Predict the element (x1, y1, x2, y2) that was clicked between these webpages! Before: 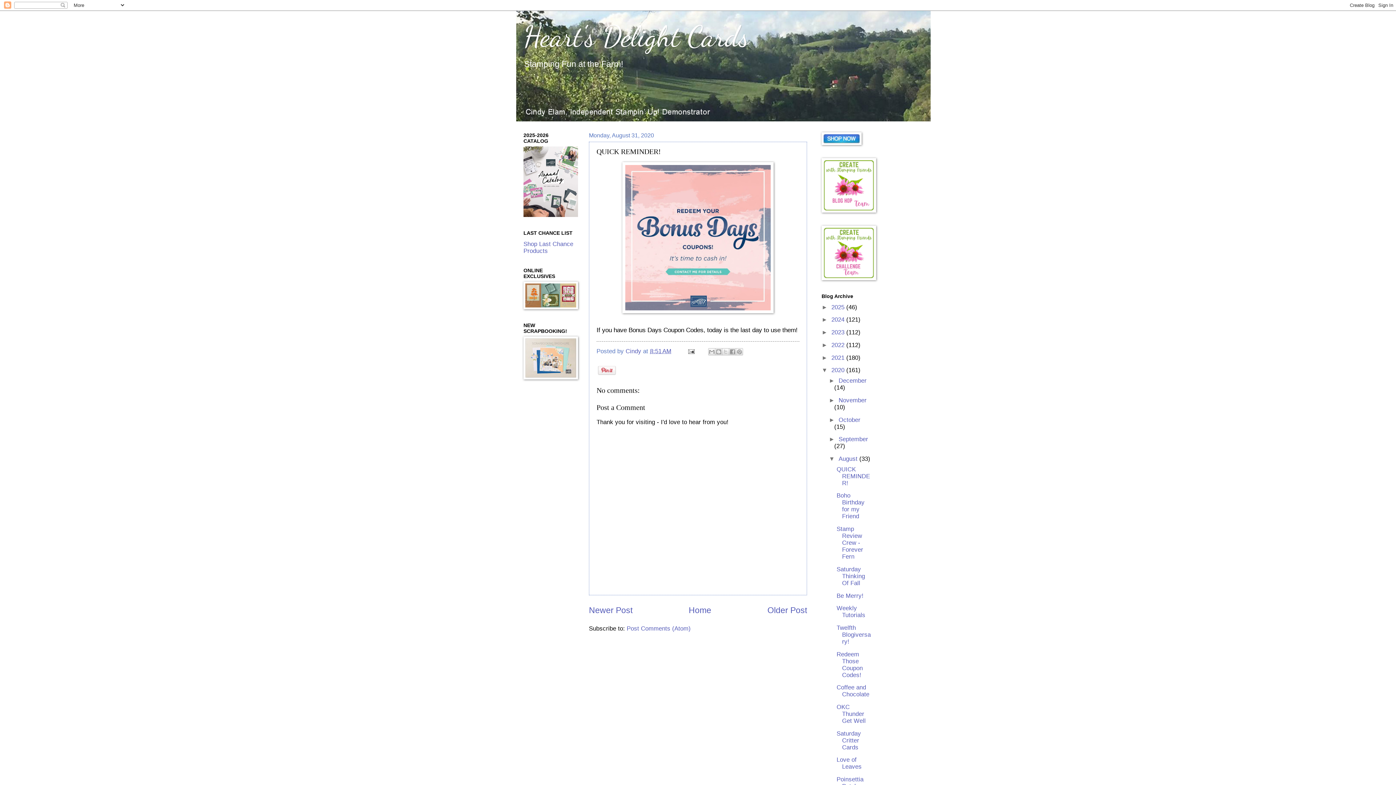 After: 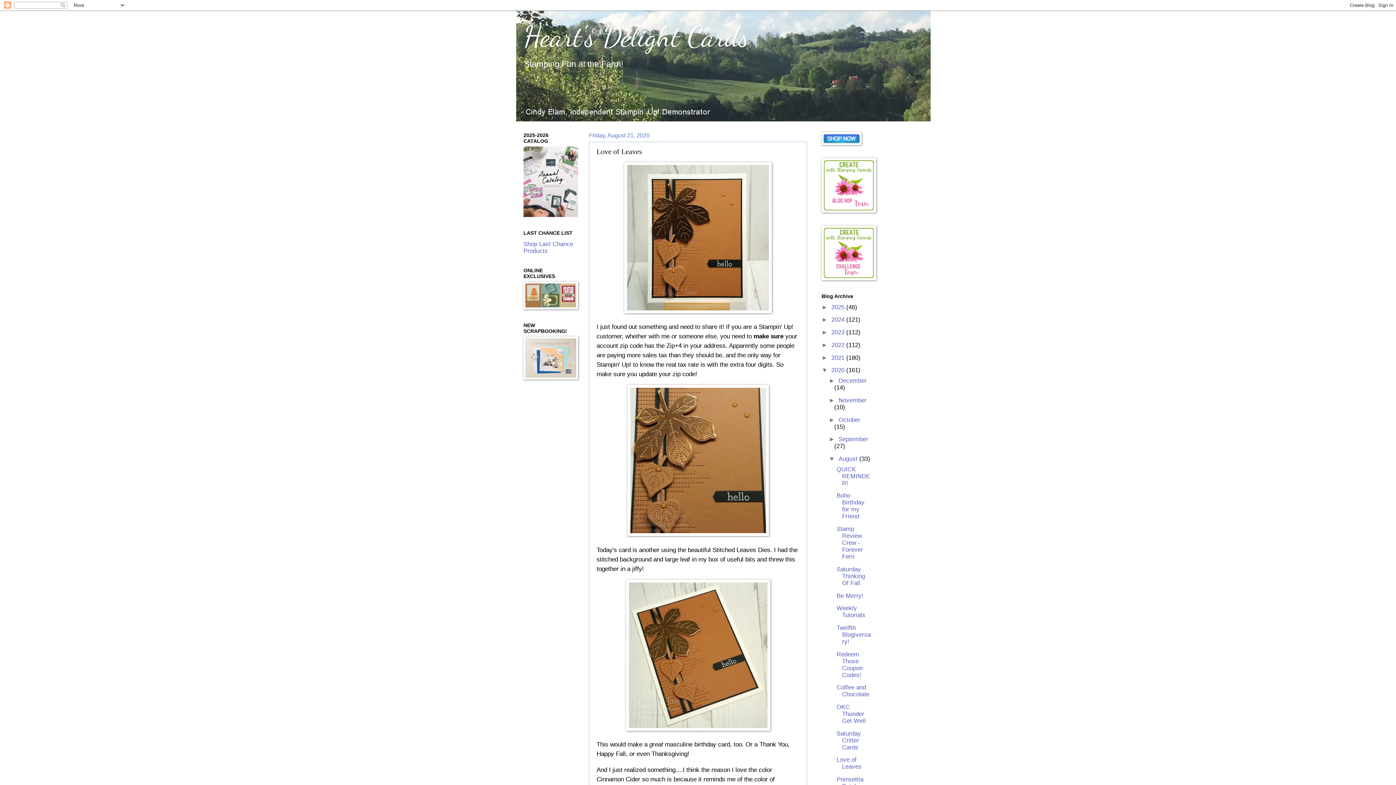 Action: bbox: (836, 756, 861, 770) label: Love of Leaves